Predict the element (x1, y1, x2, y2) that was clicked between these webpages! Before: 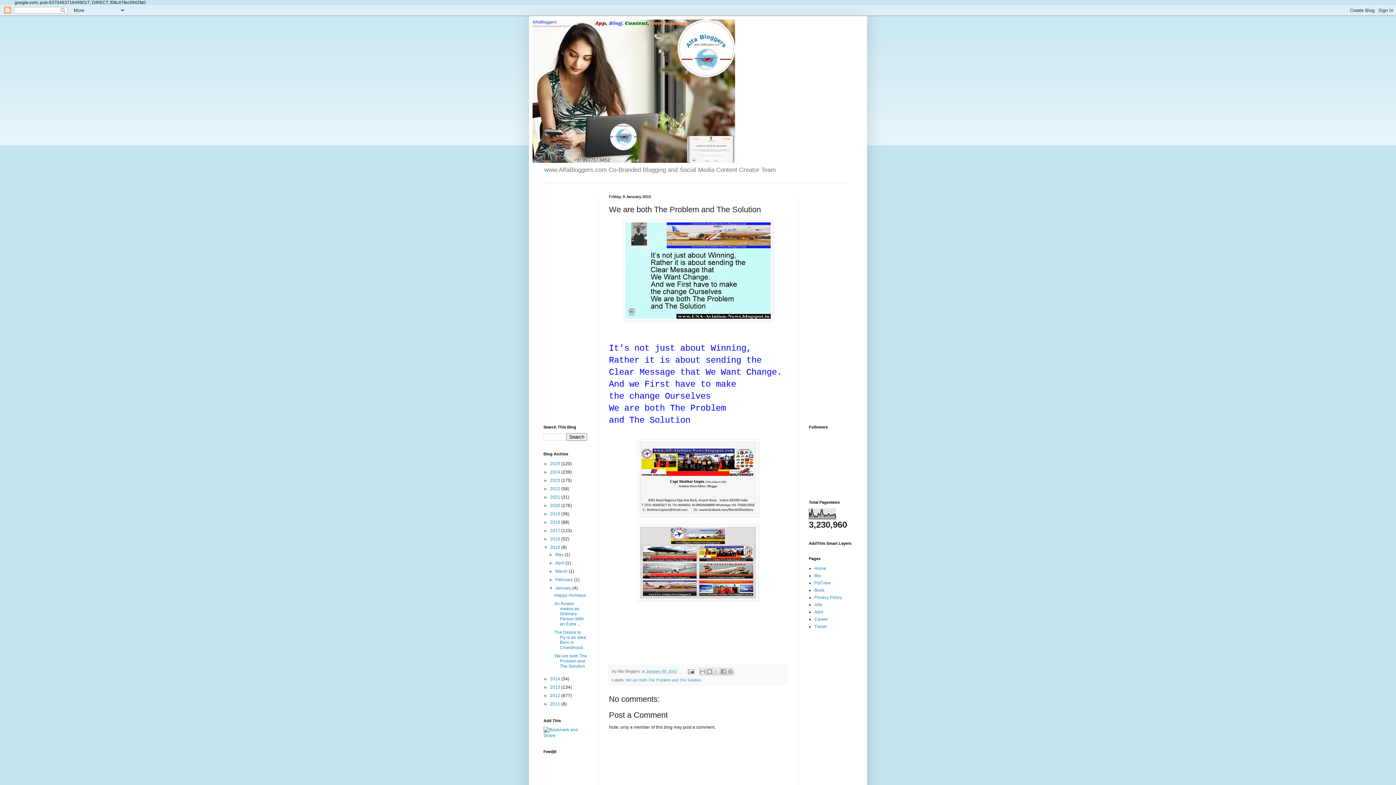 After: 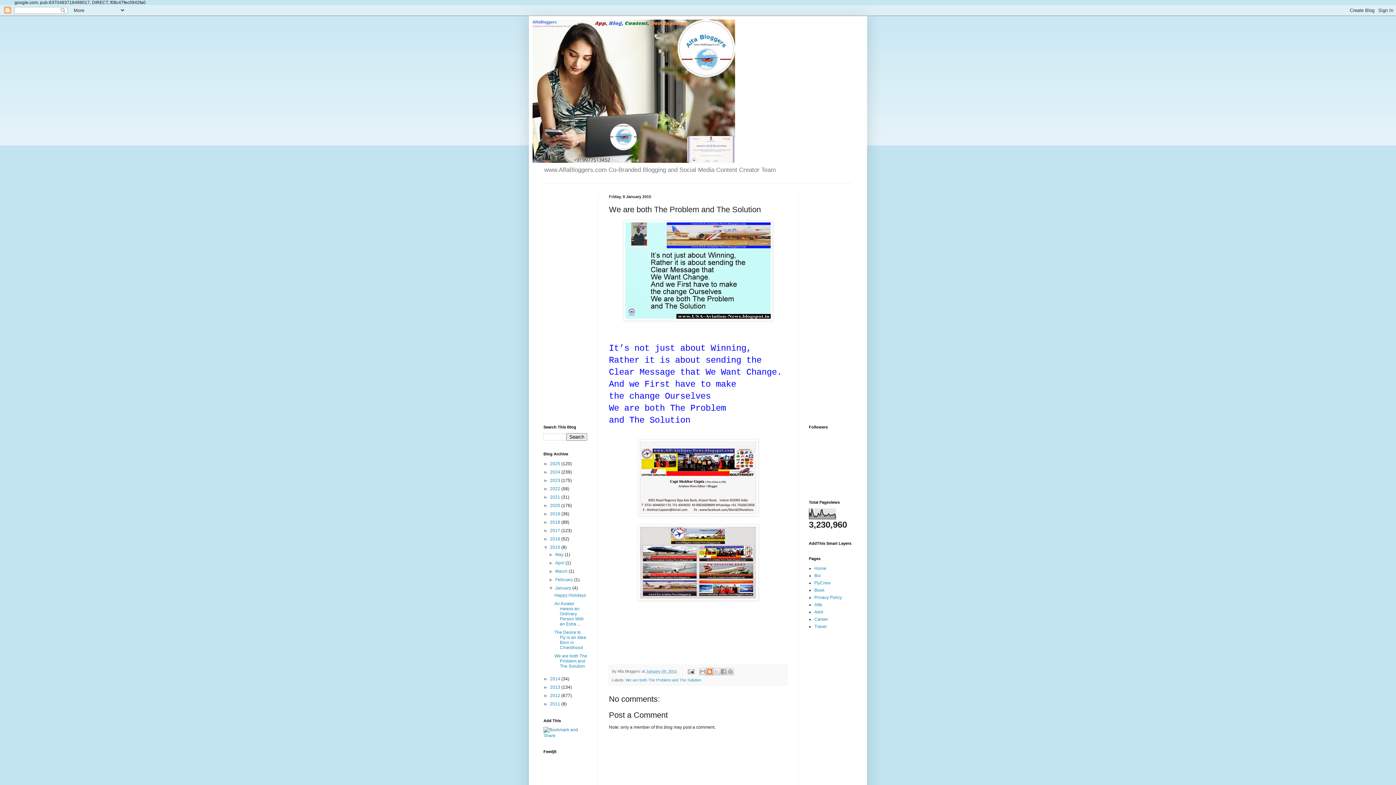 Action: bbox: (706, 668, 713, 675) label: BlogThis!